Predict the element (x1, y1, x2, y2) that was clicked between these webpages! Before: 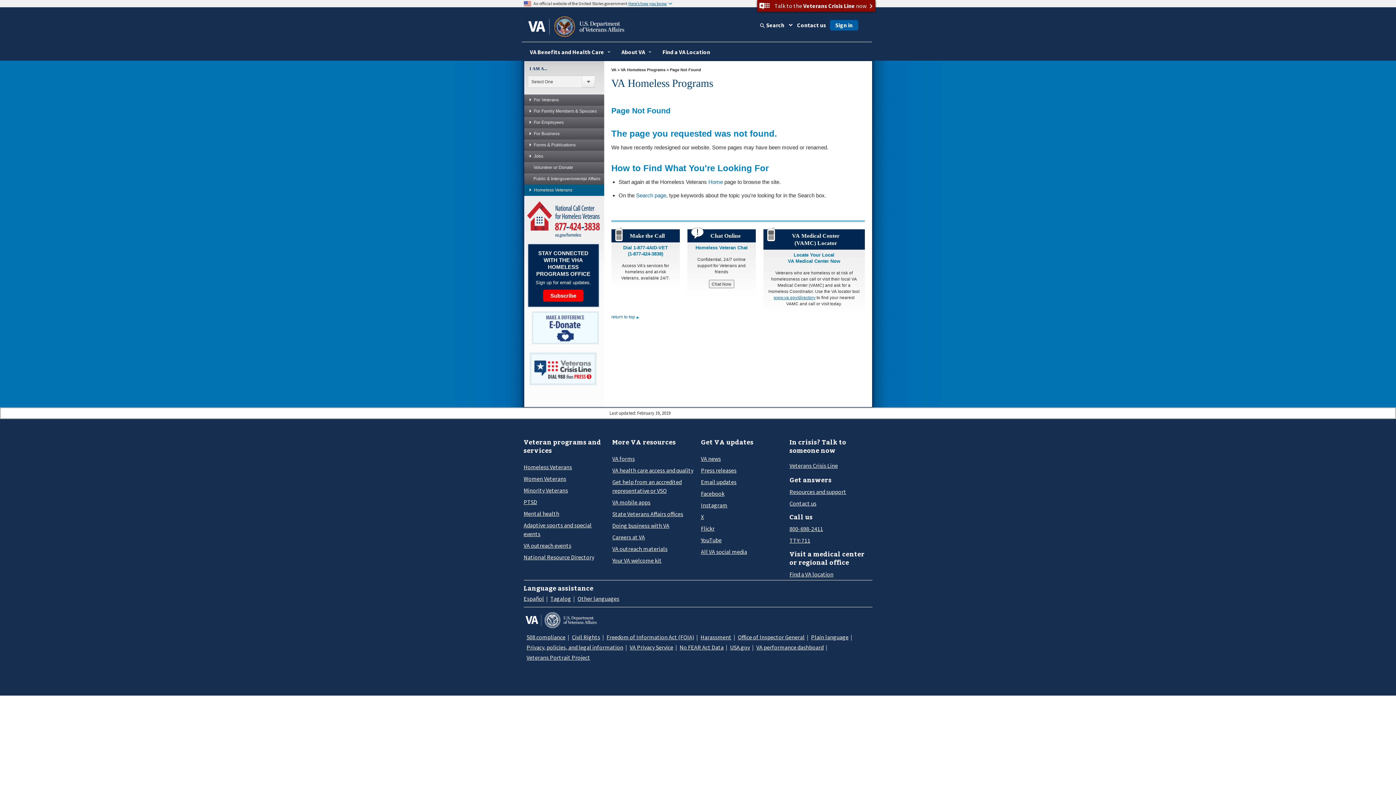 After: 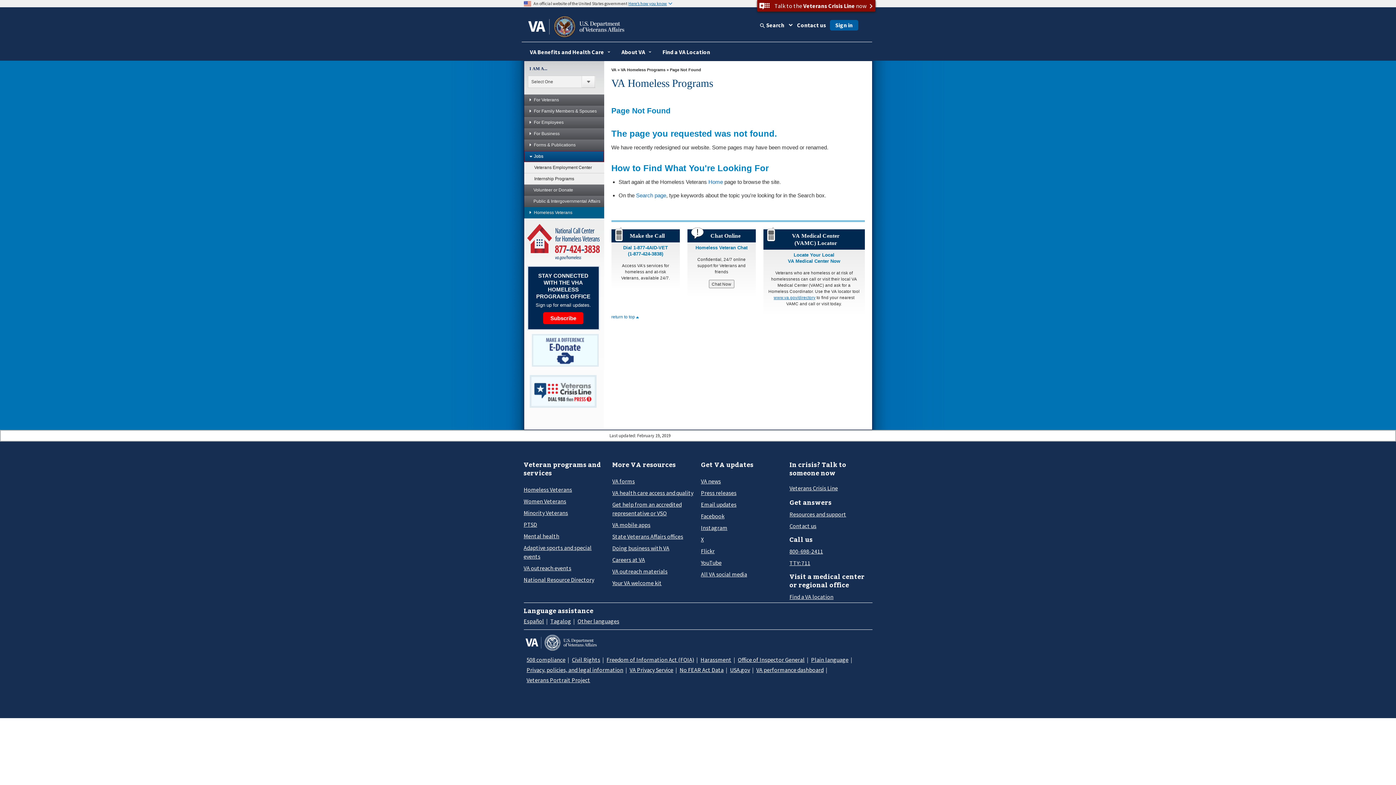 Action: bbox: (524, 150, 604, 162) label: Jobs